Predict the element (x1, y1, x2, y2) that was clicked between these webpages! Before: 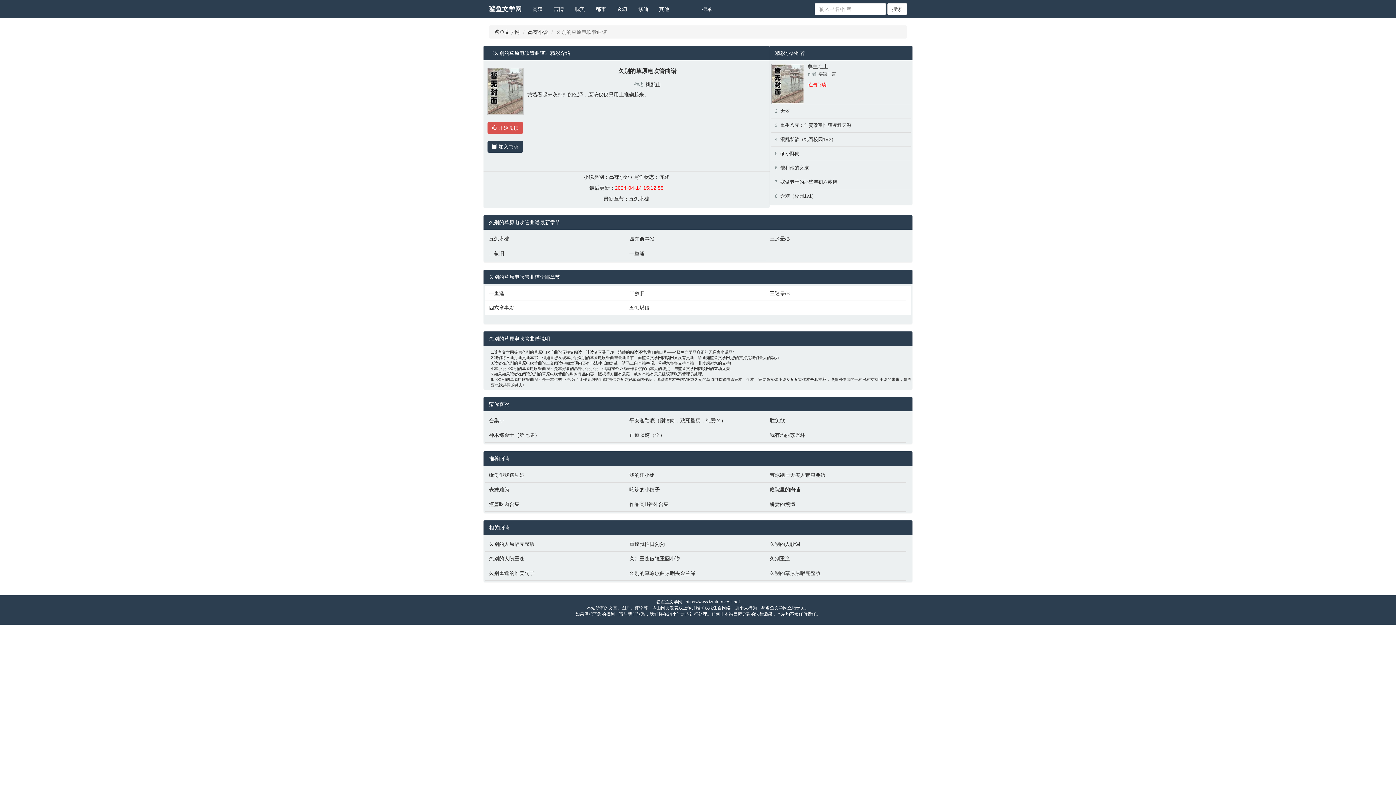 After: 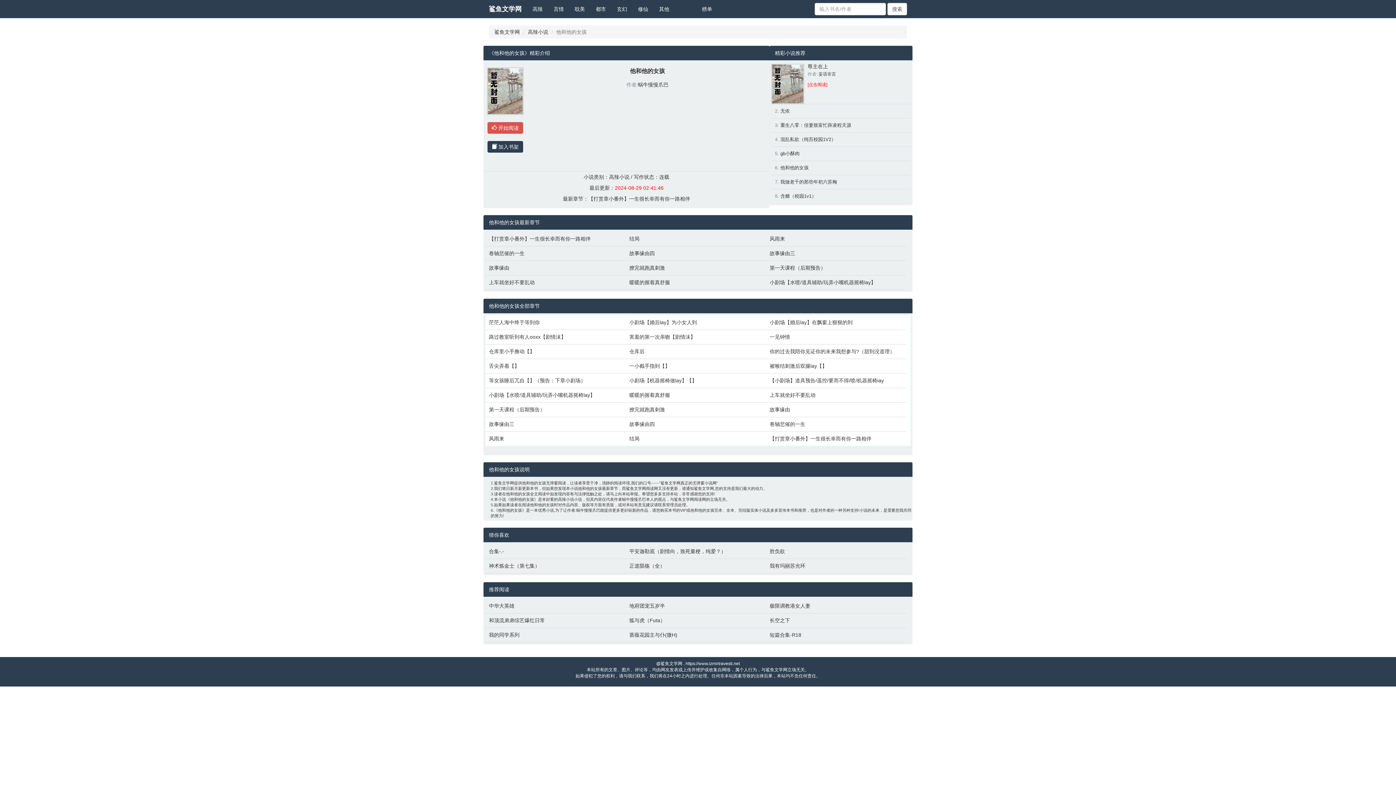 Action: bbox: (780, 165, 808, 170) label: 他和他的女孩